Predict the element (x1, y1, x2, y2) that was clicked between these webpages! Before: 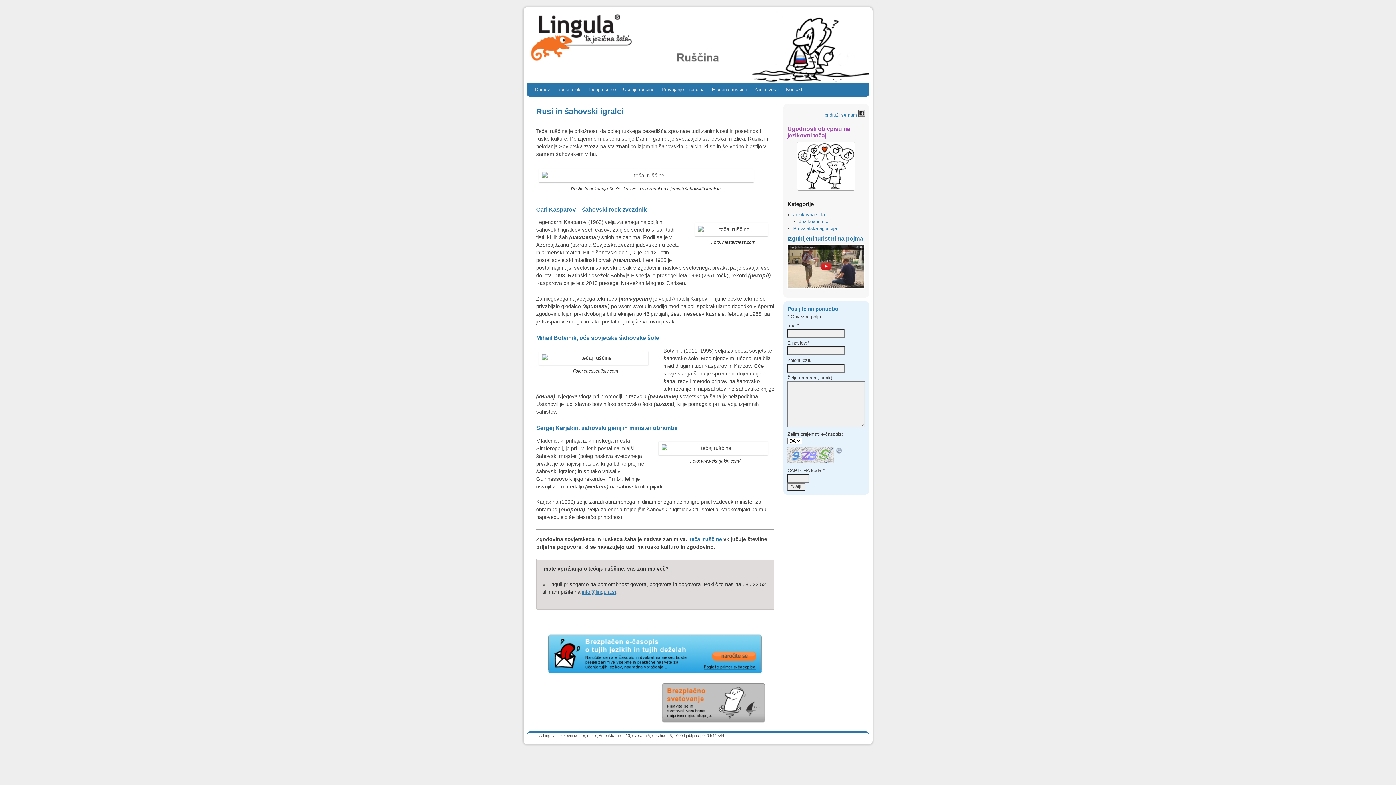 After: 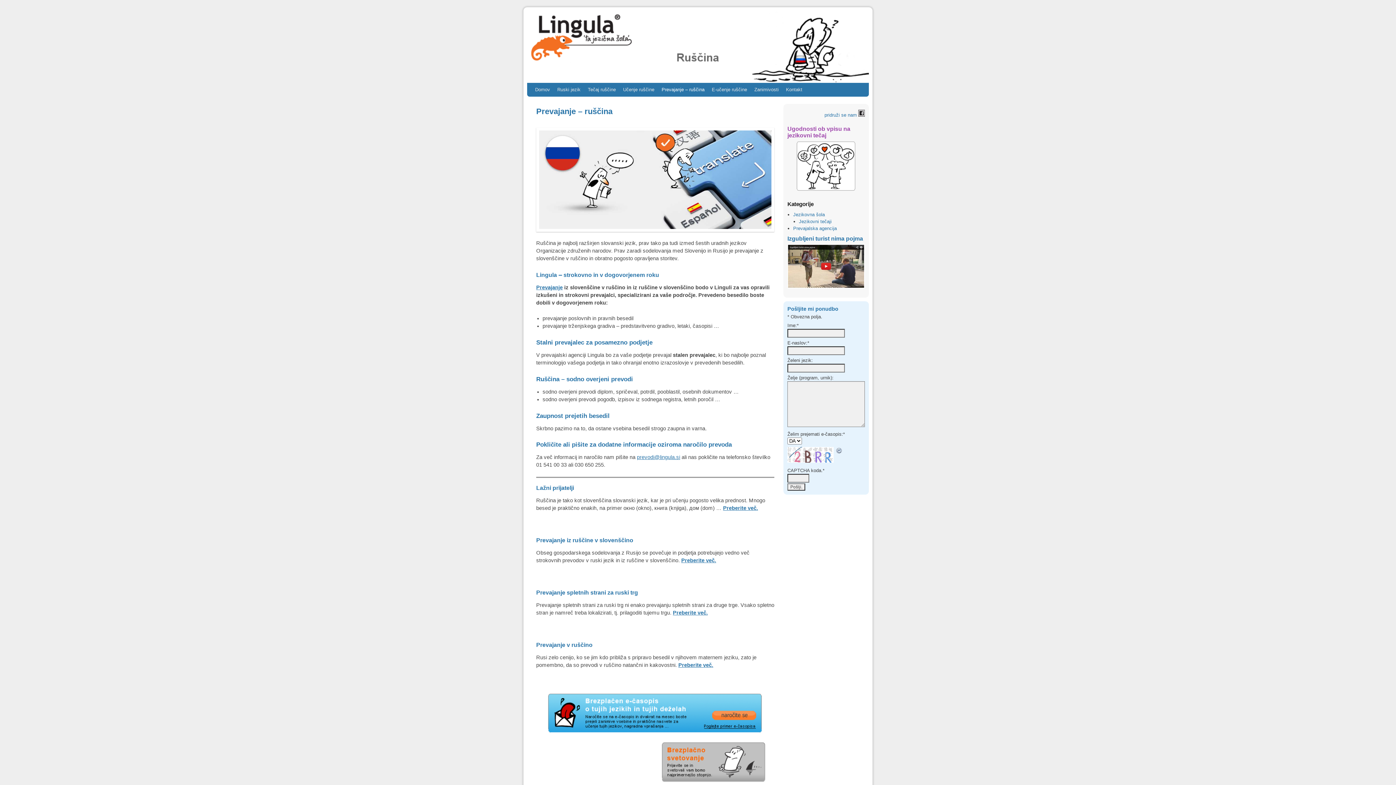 Action: bbox: (793, 225, 837, 231) label: Prevajalska agencija